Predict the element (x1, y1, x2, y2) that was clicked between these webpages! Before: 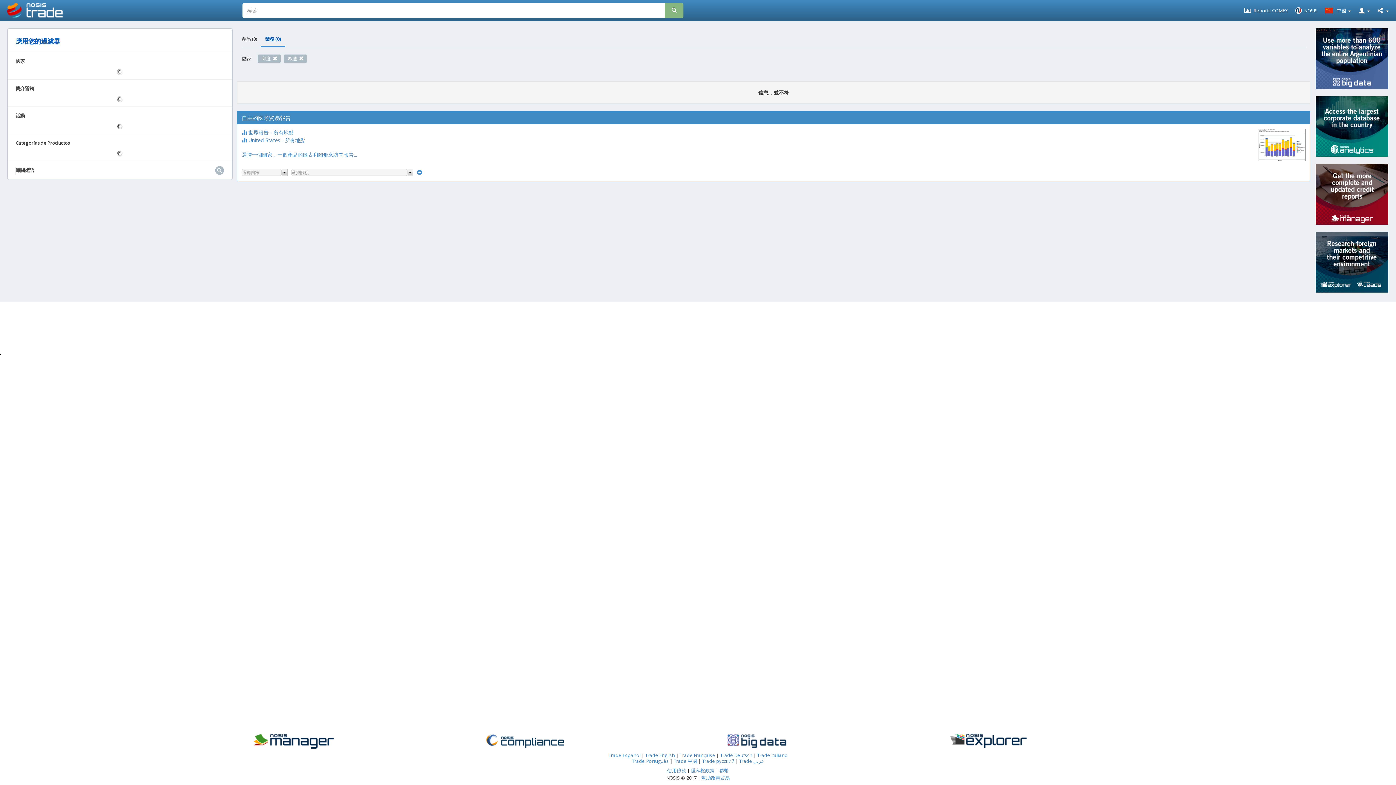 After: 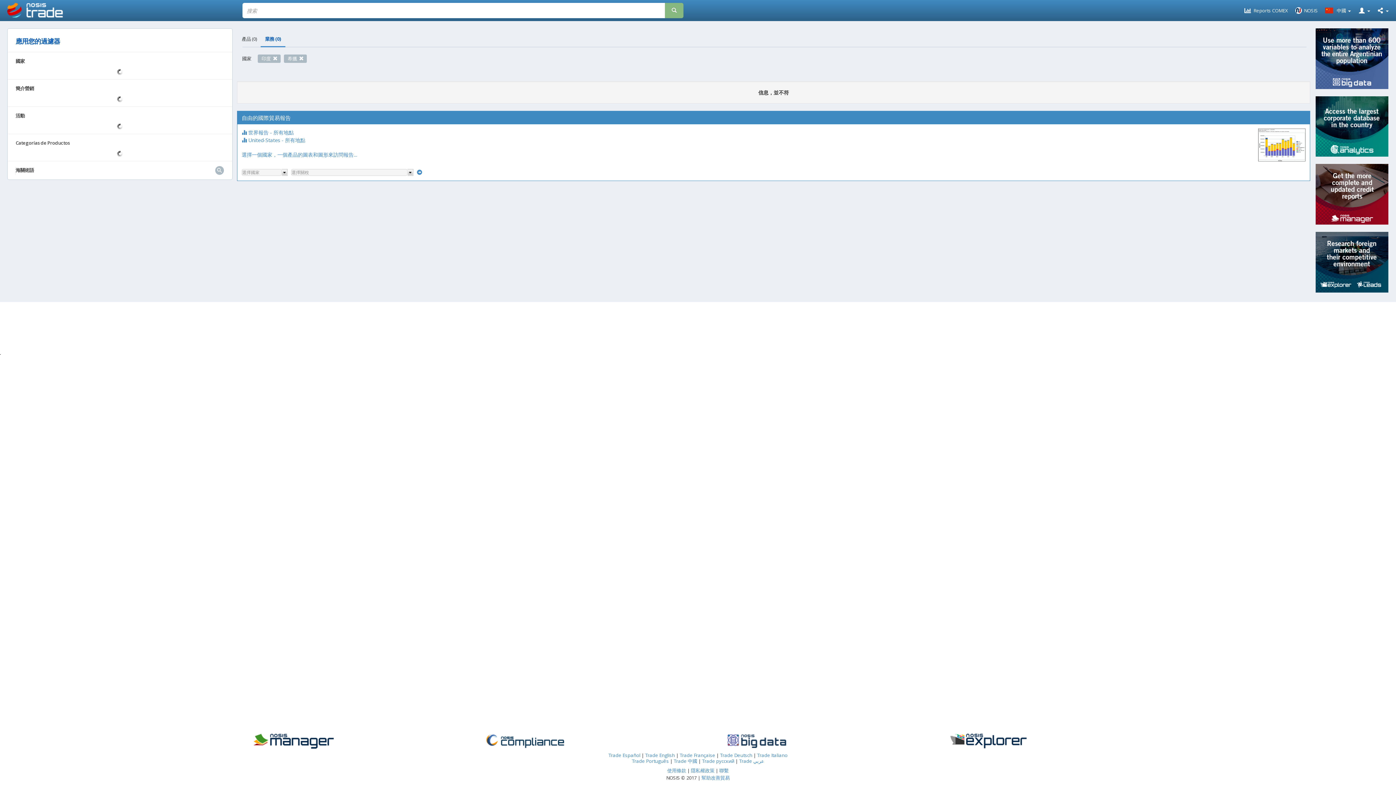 Action: bbox: (665, 2, 683, 18)